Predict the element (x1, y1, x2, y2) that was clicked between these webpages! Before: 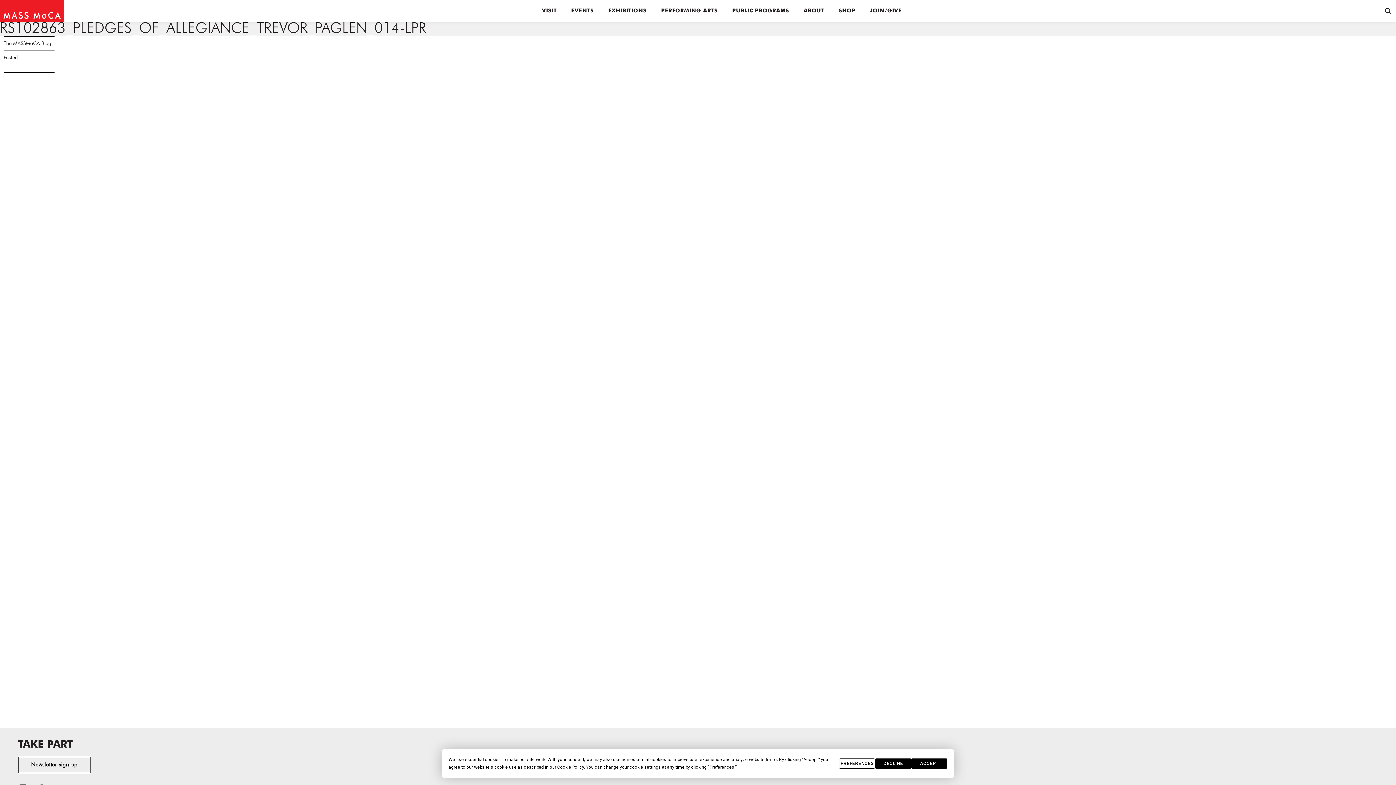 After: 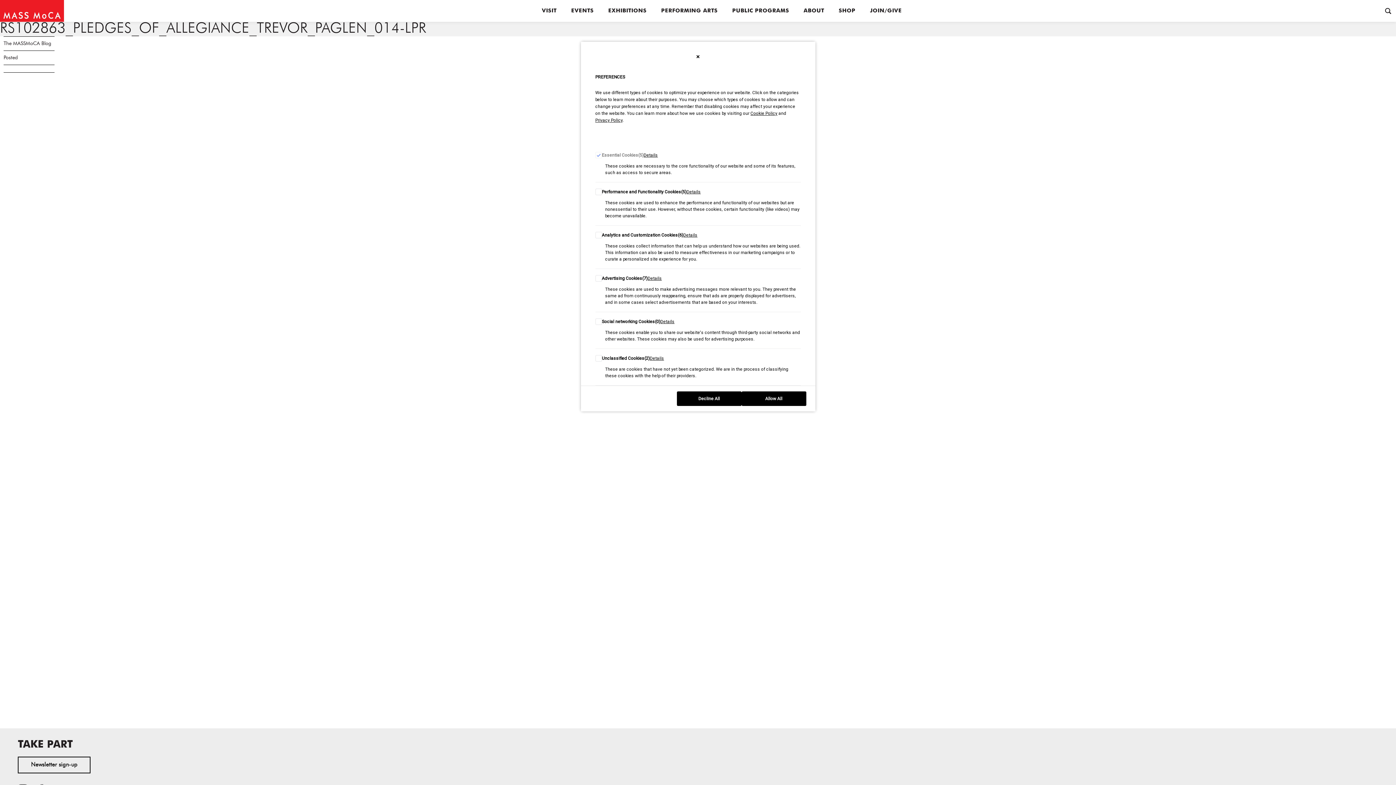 Action: bbox: (709, 765, 734, 770) label: Preferences